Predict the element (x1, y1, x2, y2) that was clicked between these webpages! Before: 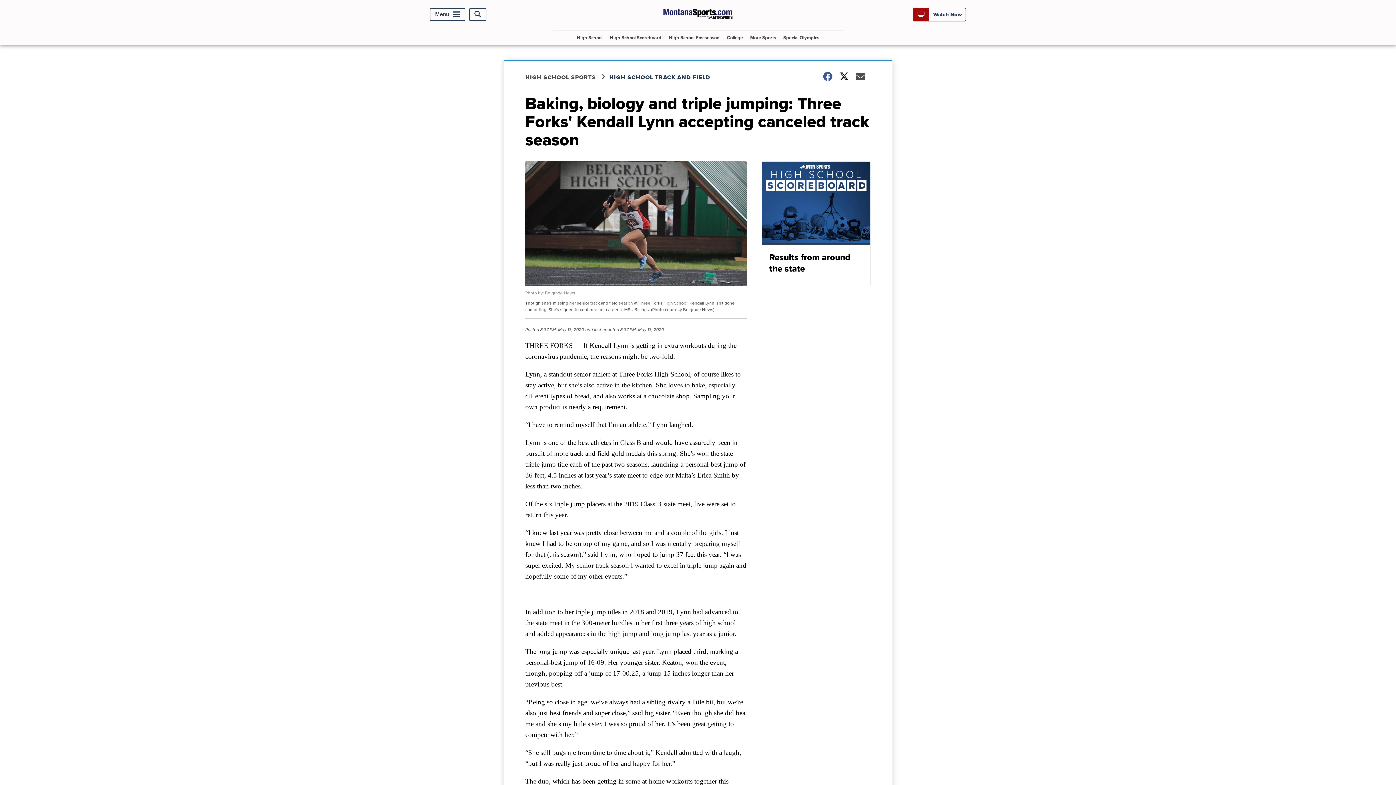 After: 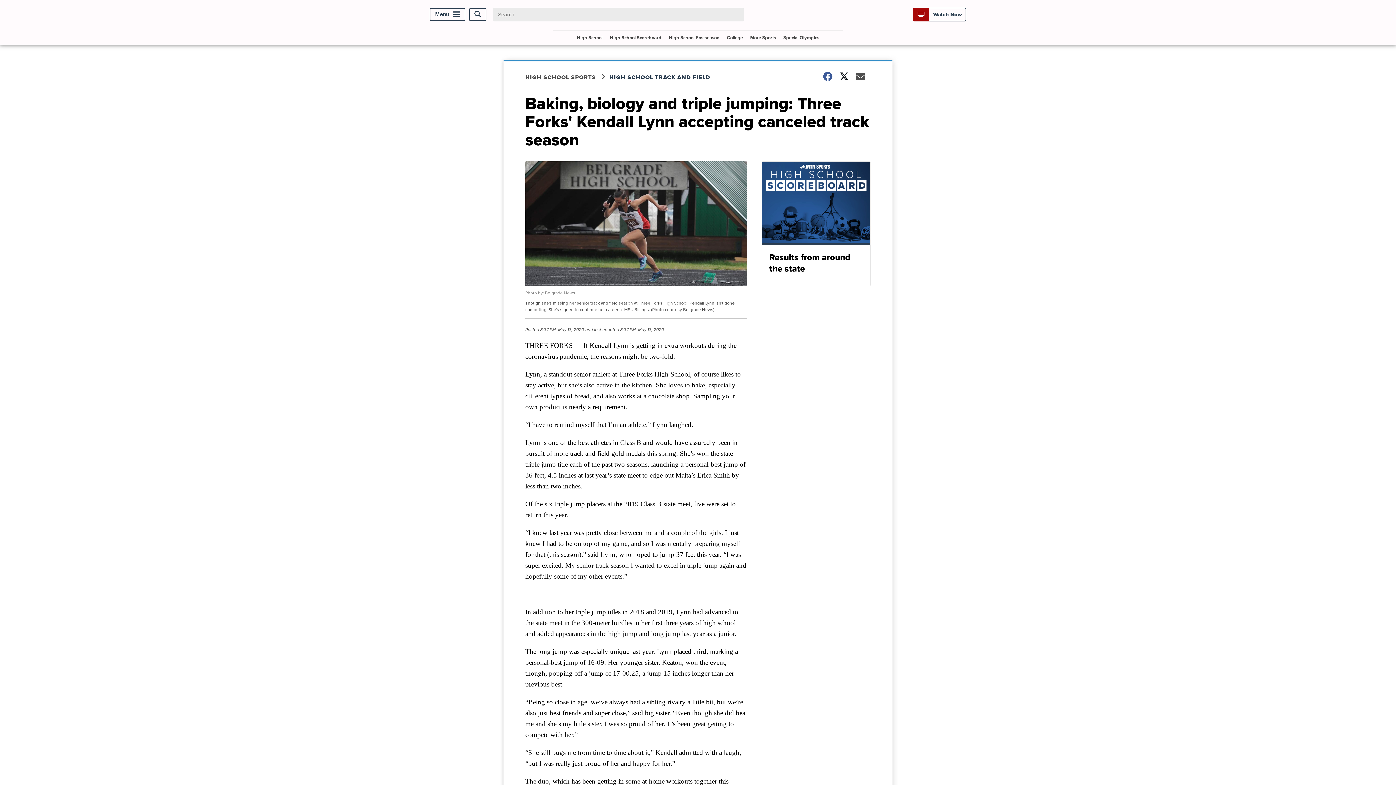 Action: label: Open Search bbox: (469, 8, 486, 20)